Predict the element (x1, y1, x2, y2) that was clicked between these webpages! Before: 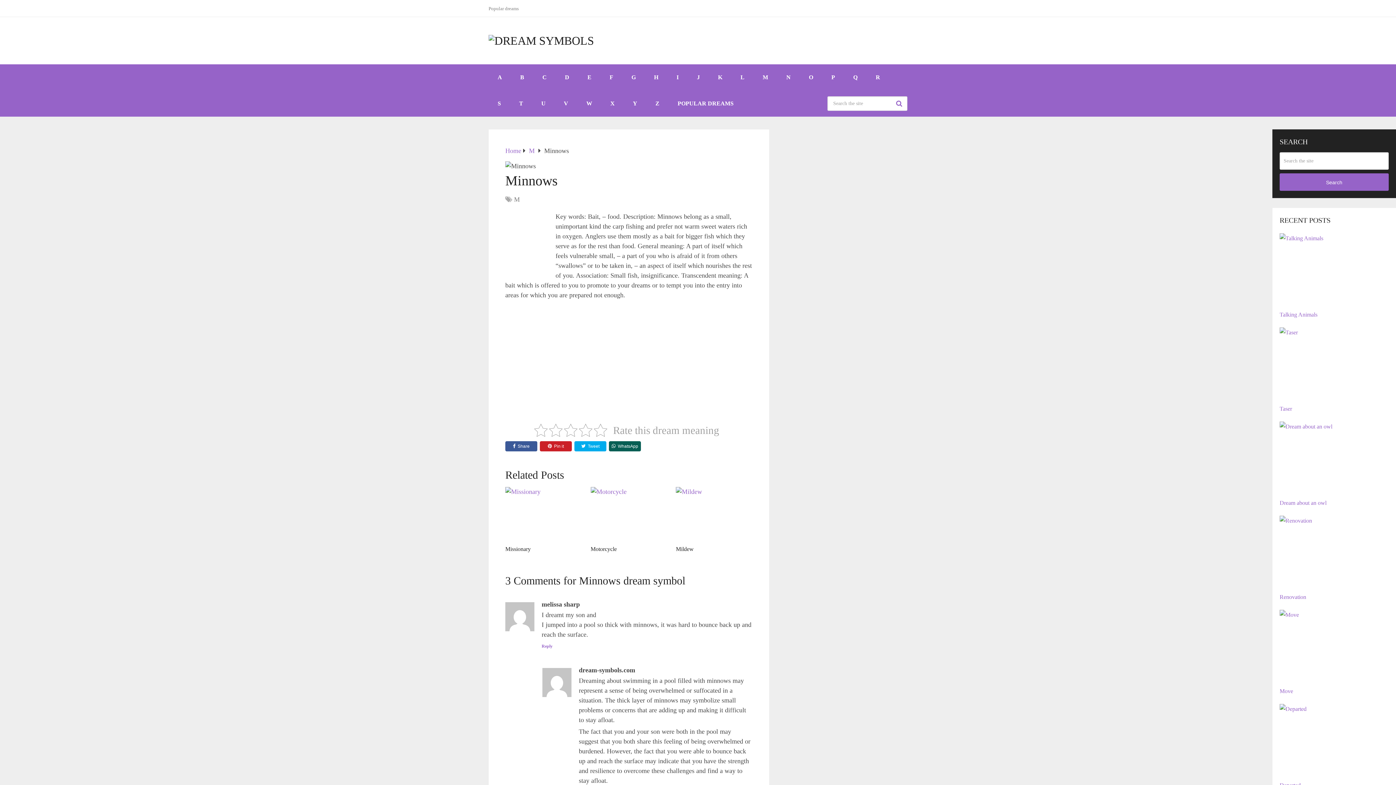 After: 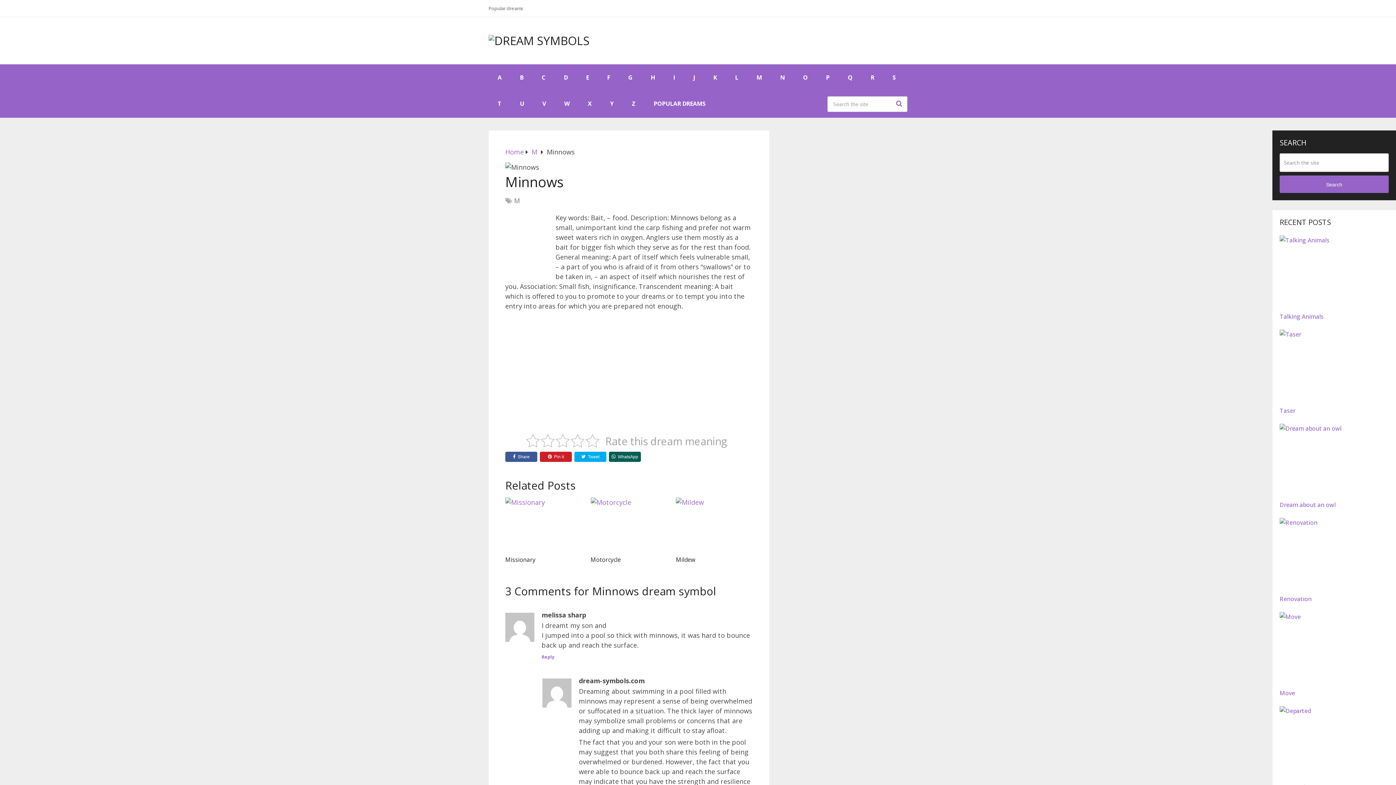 Action: bbox: (609, 441, 641, 451) label: WhatsApp